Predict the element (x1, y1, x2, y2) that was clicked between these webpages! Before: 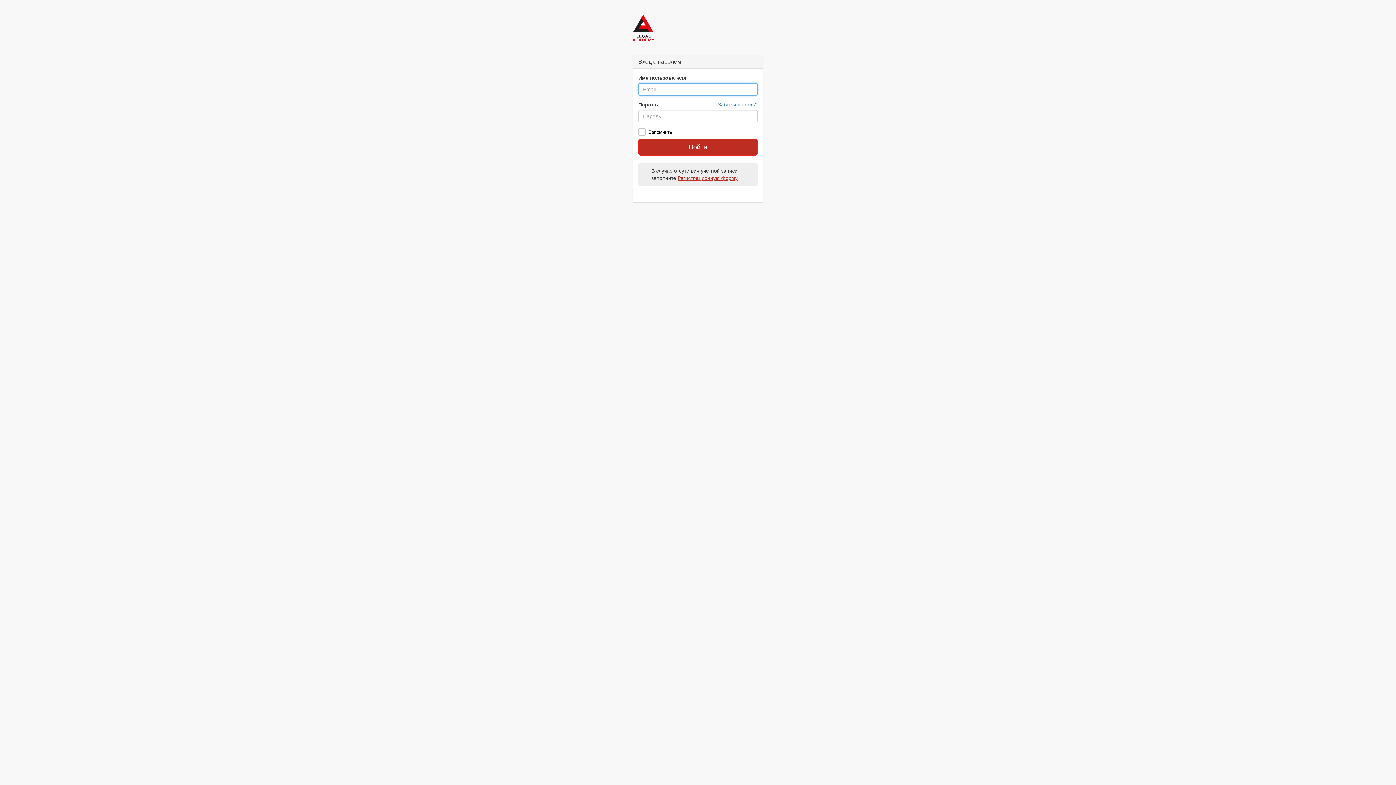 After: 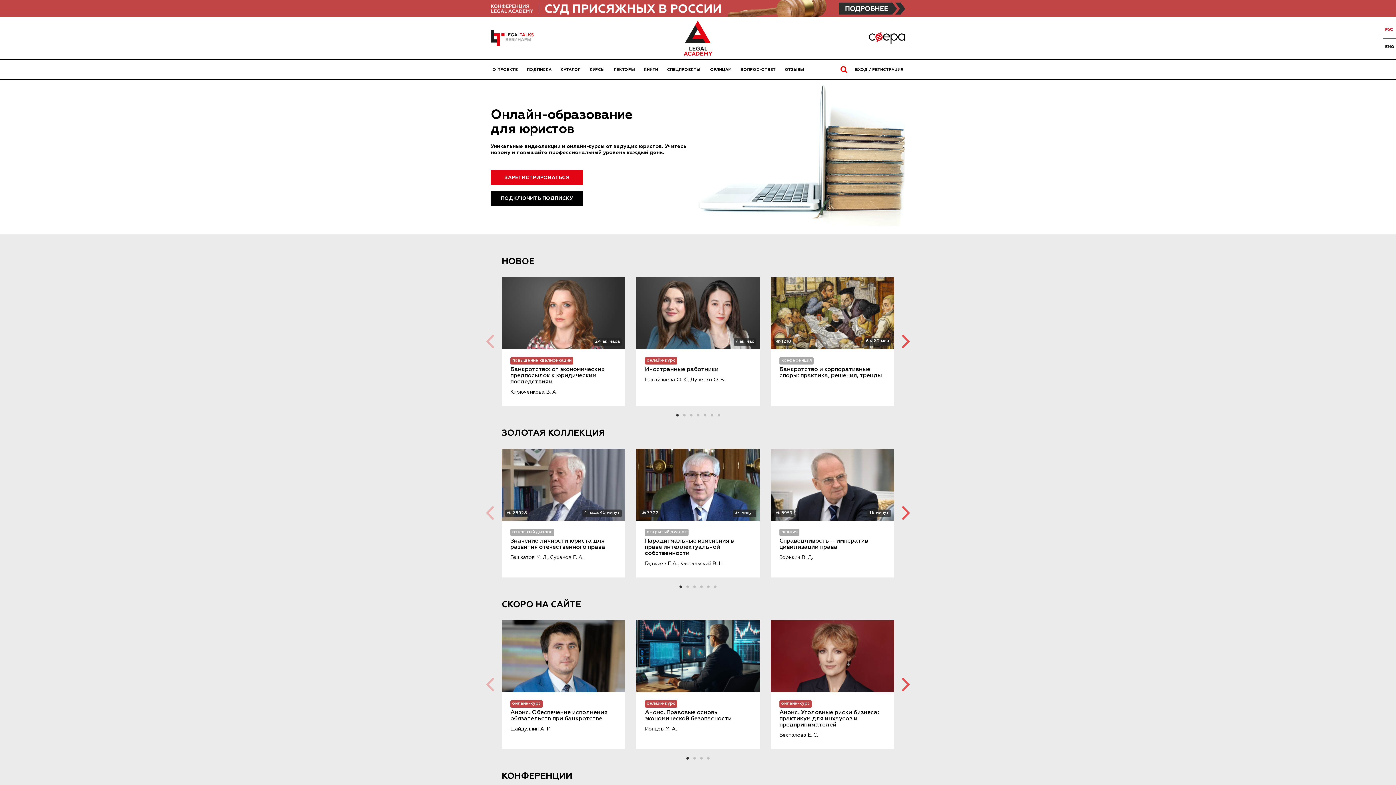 Action: bbox: (632, 24, 654, 30)